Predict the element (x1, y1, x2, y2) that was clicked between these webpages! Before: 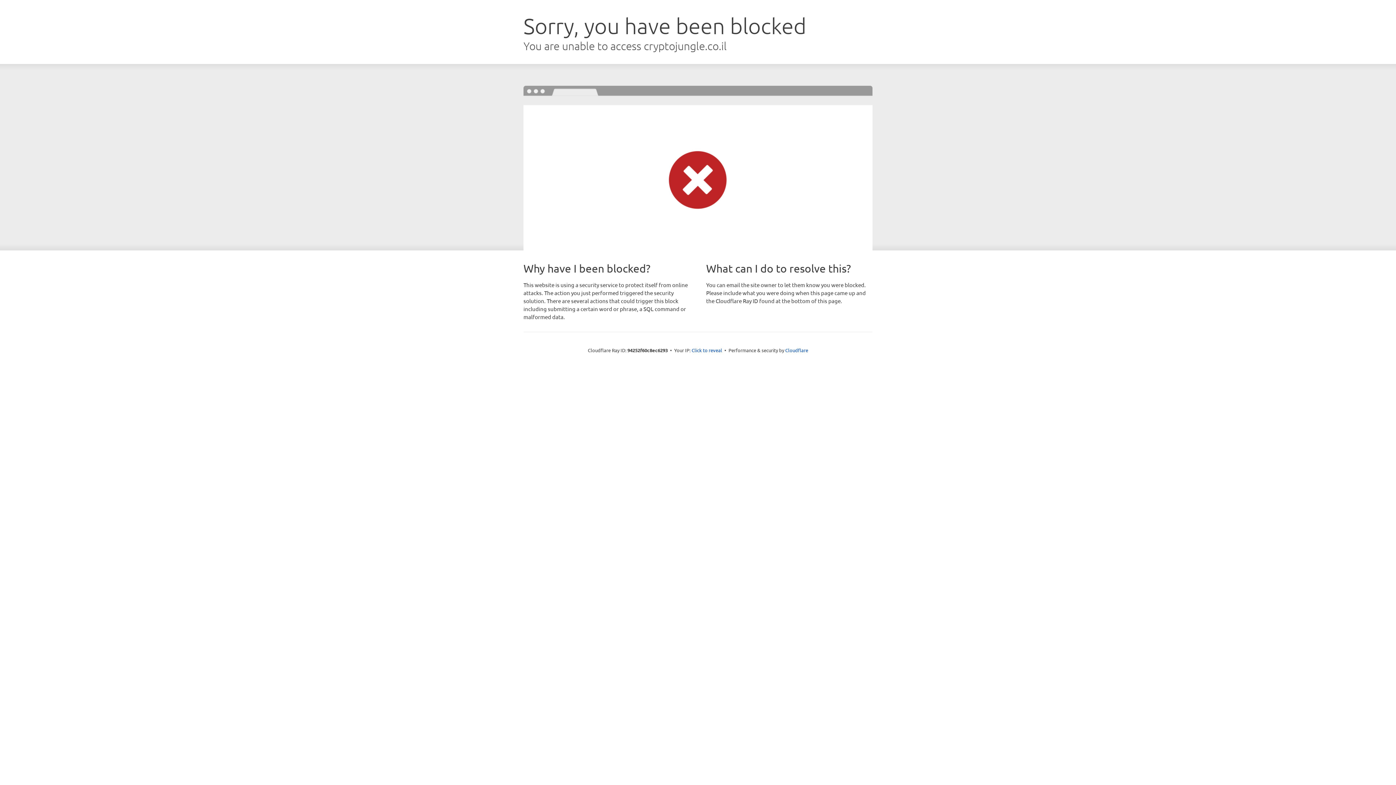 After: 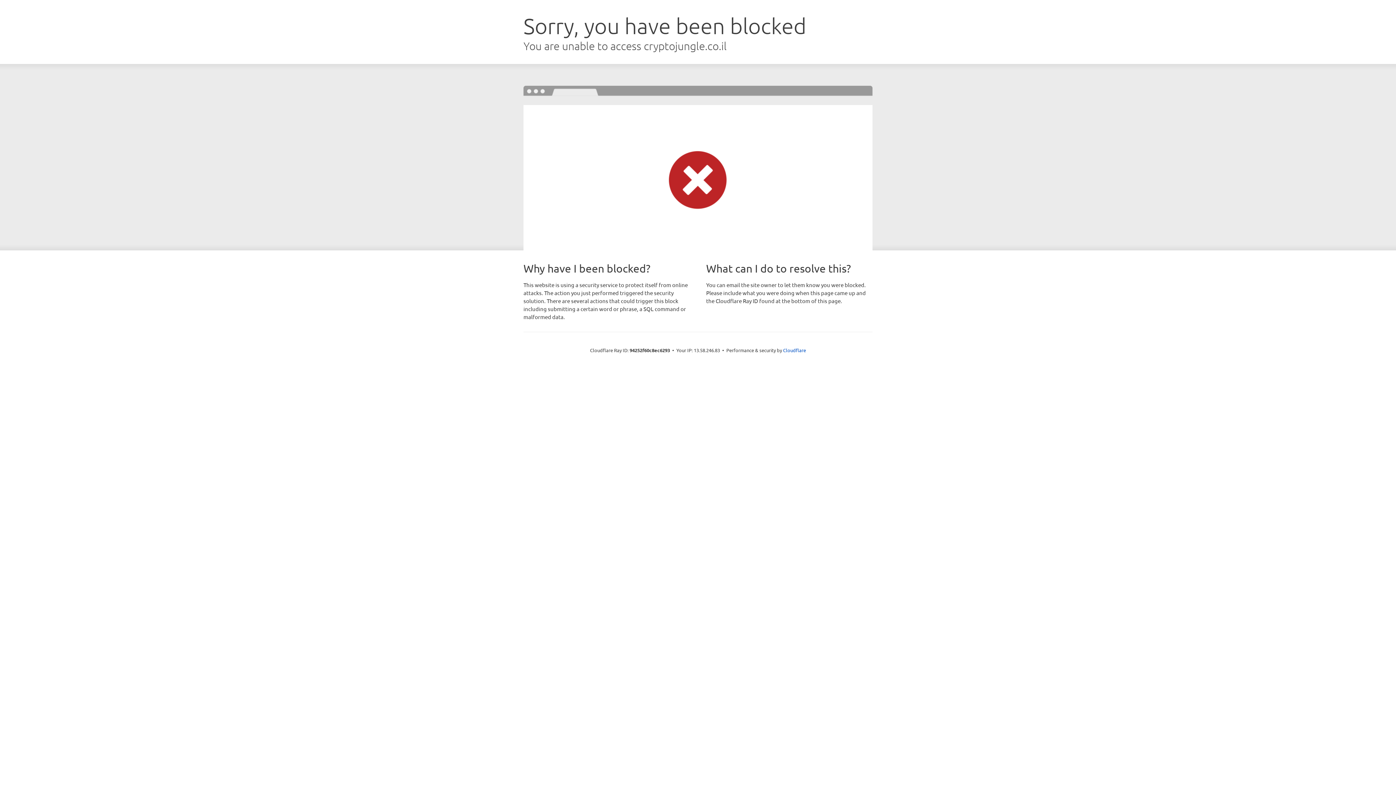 Action: label: Click to reveal bbox: (691, 346, 722, 353)